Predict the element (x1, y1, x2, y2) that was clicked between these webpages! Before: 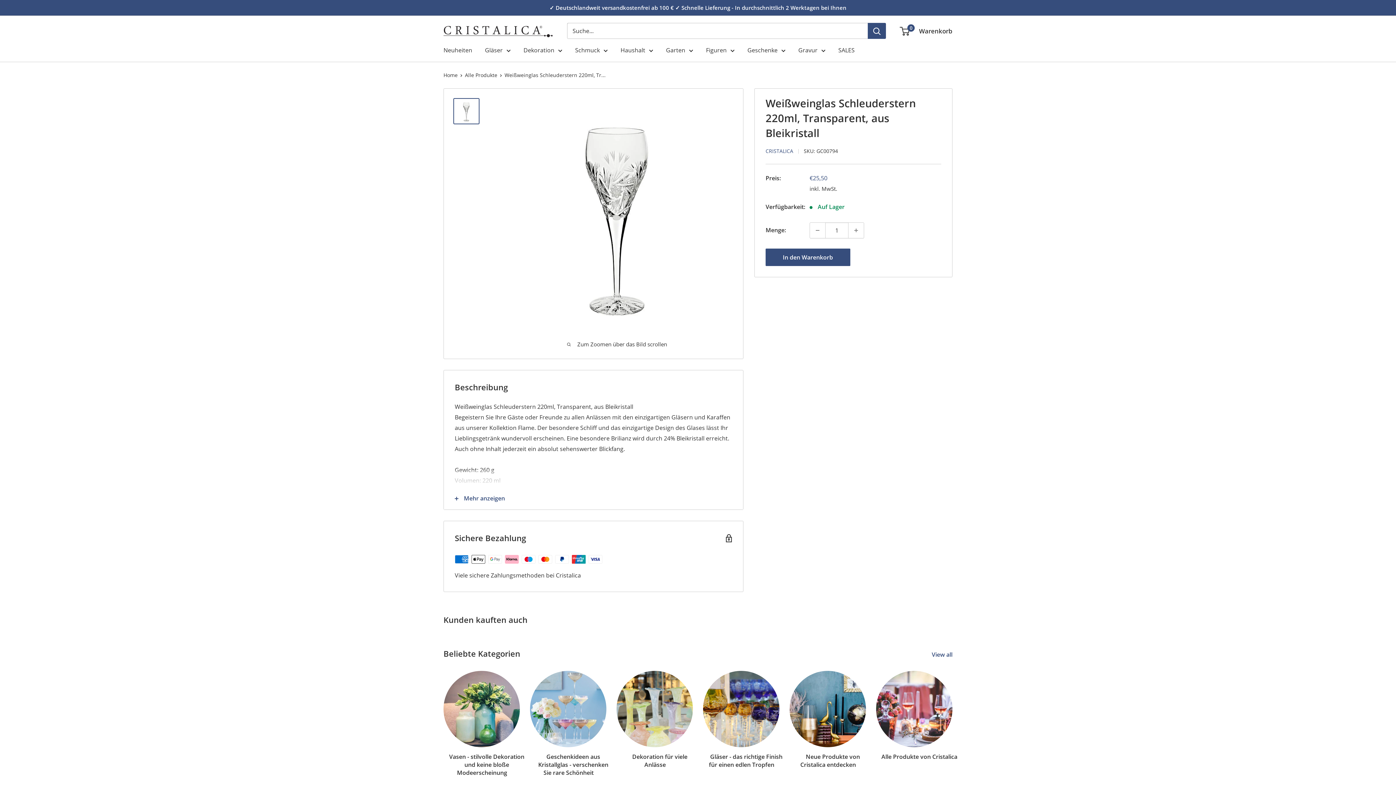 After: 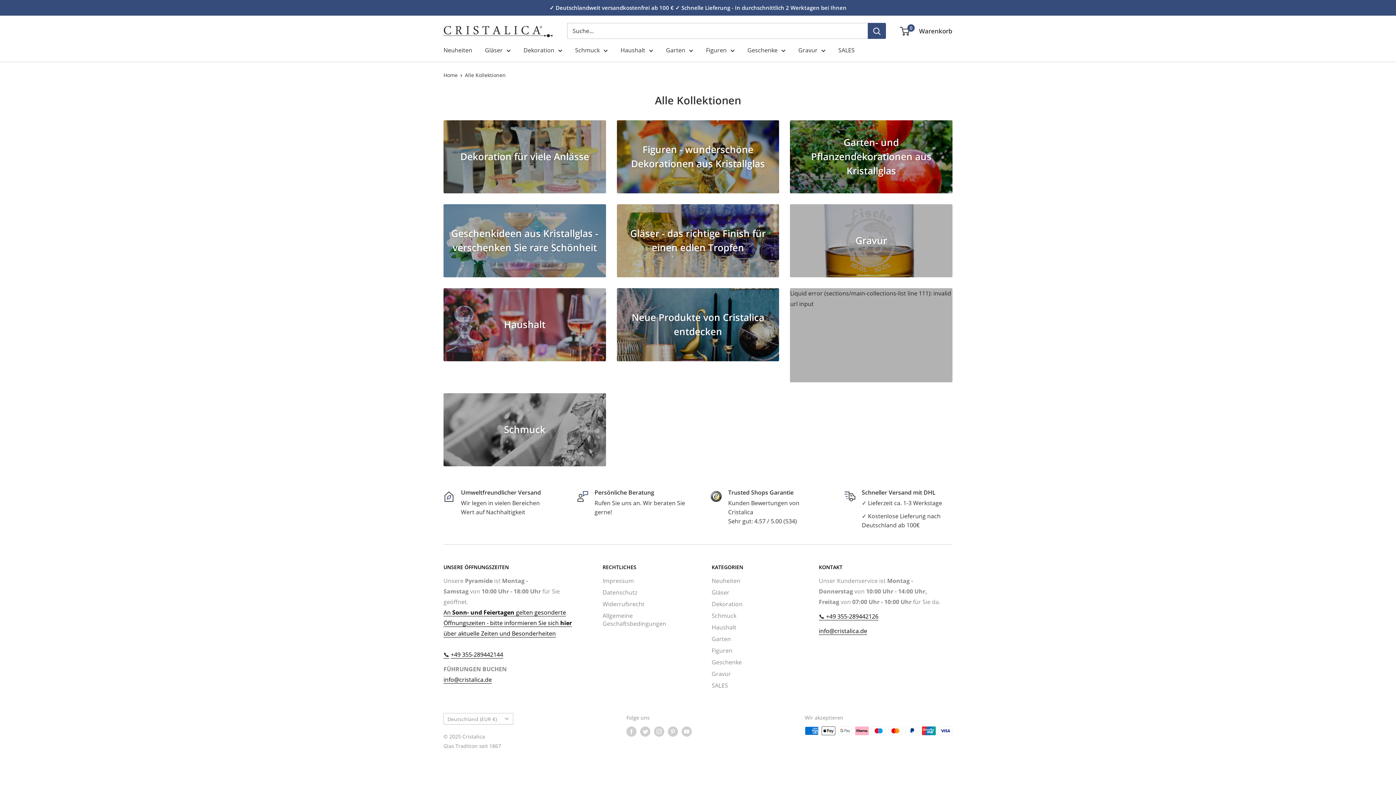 Action: label: View all  bbox: (932, 649, 962, 660)